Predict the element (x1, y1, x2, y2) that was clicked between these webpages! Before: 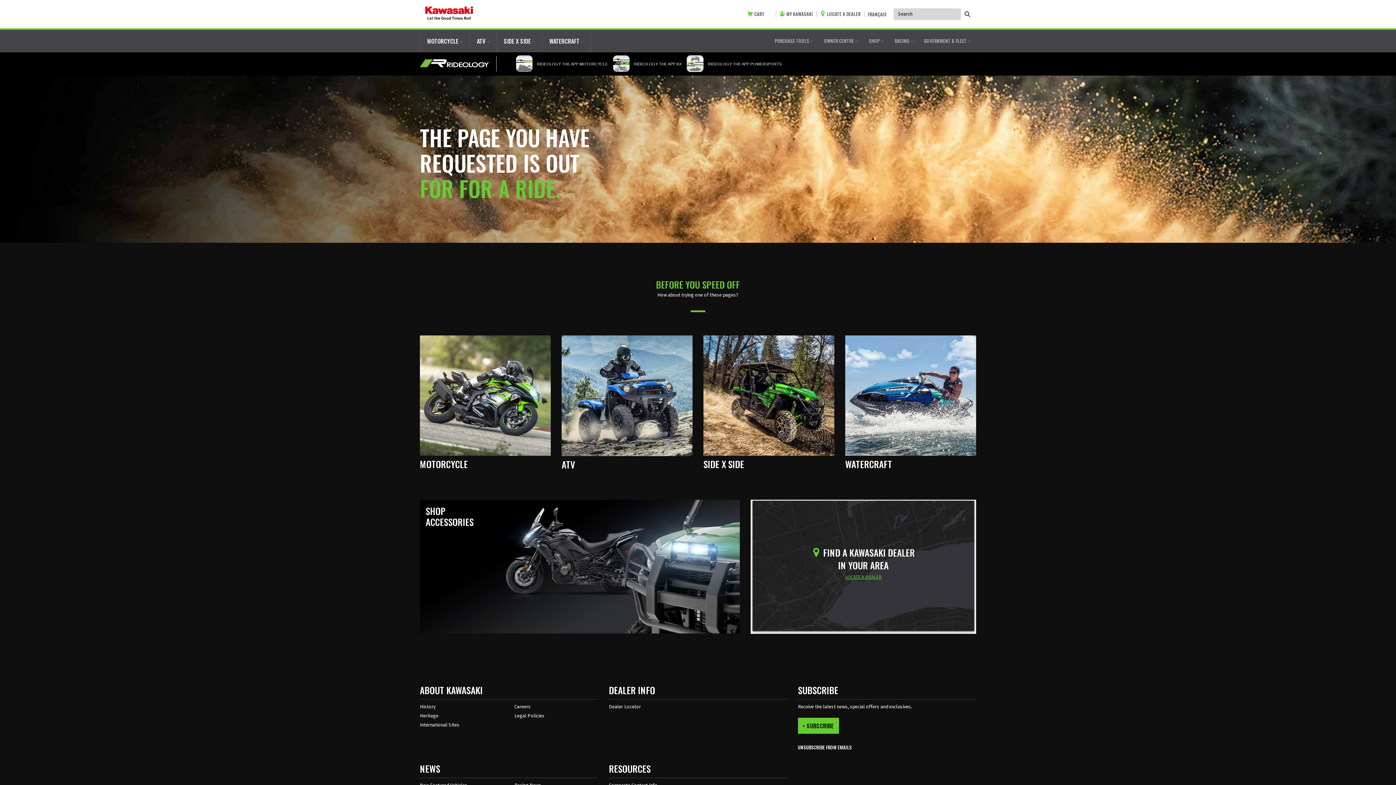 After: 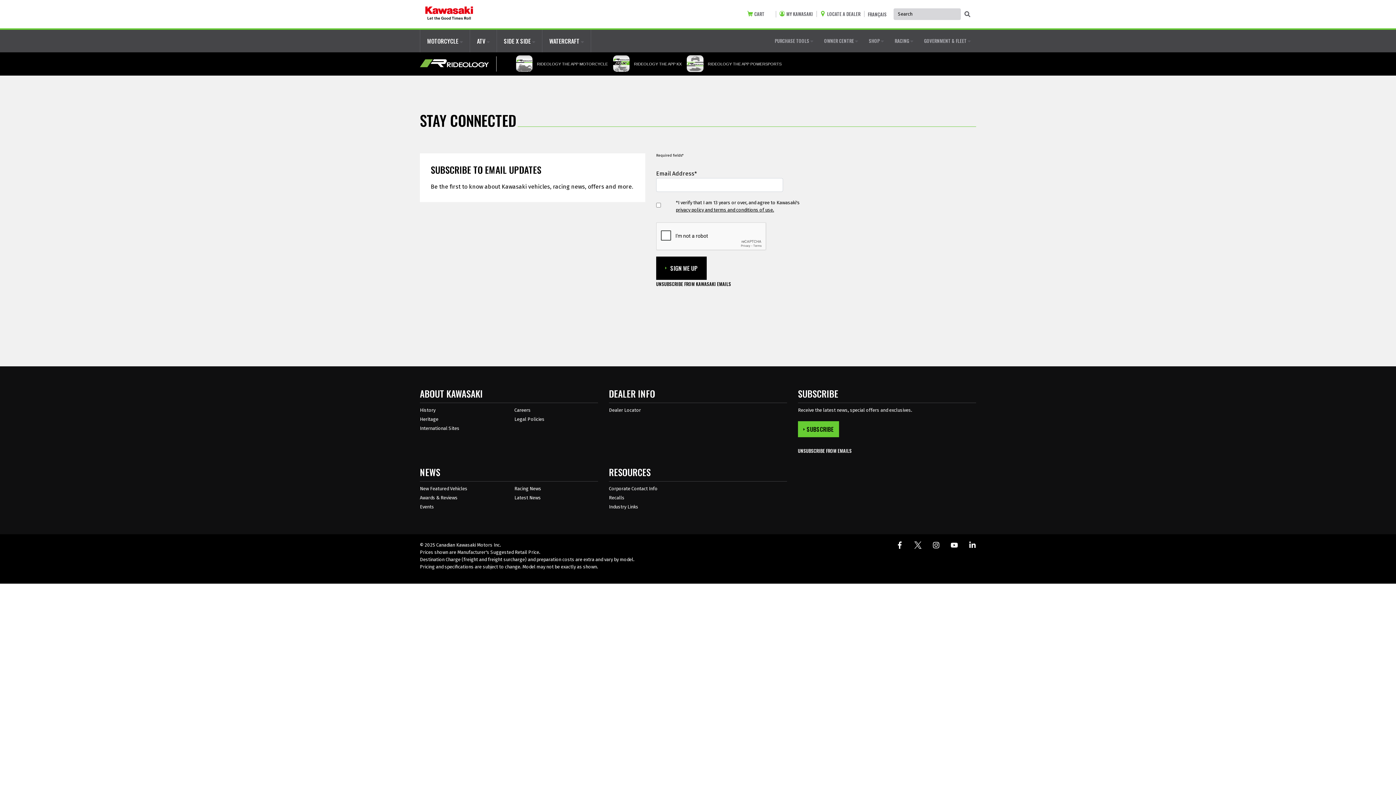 Action: bbox: (798, 718, 839, 734) label: SUBSCRIBE